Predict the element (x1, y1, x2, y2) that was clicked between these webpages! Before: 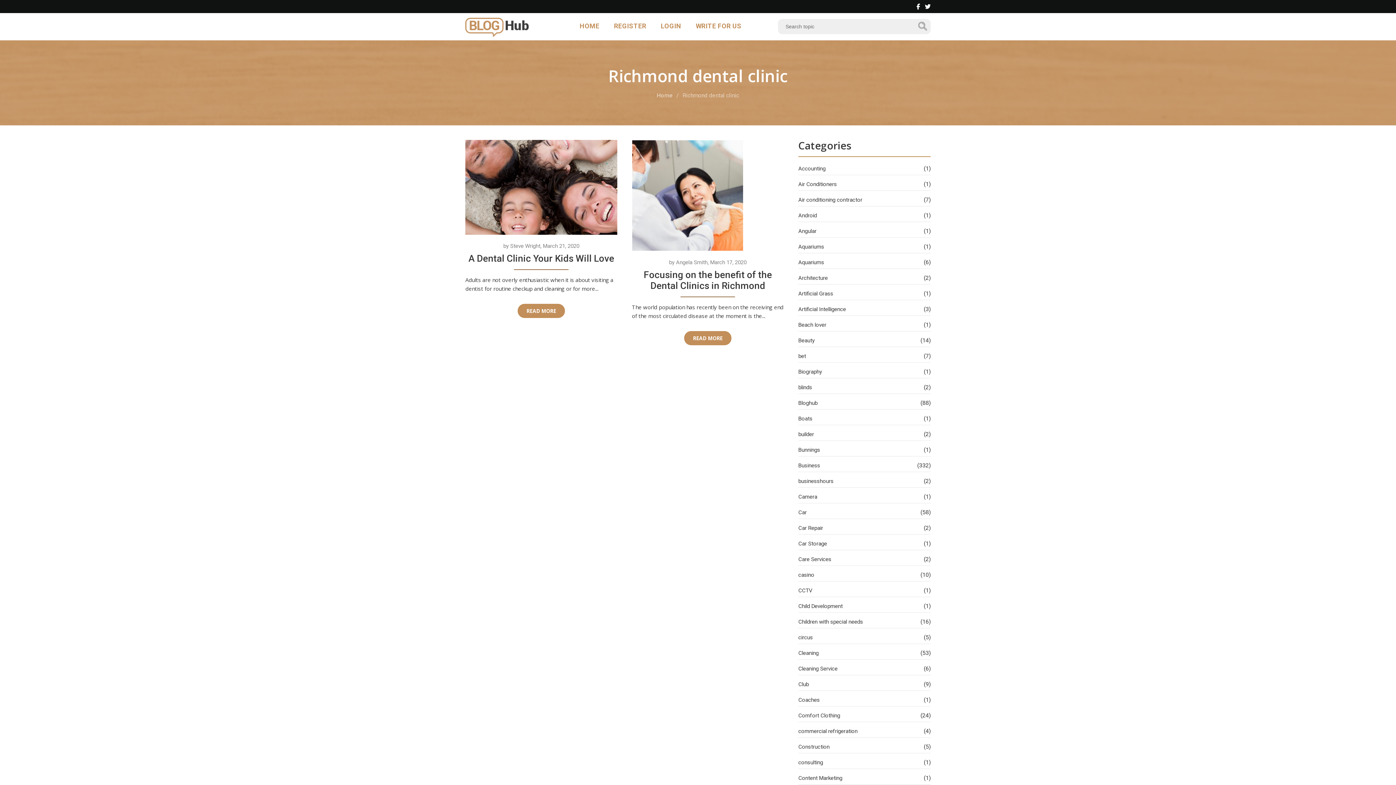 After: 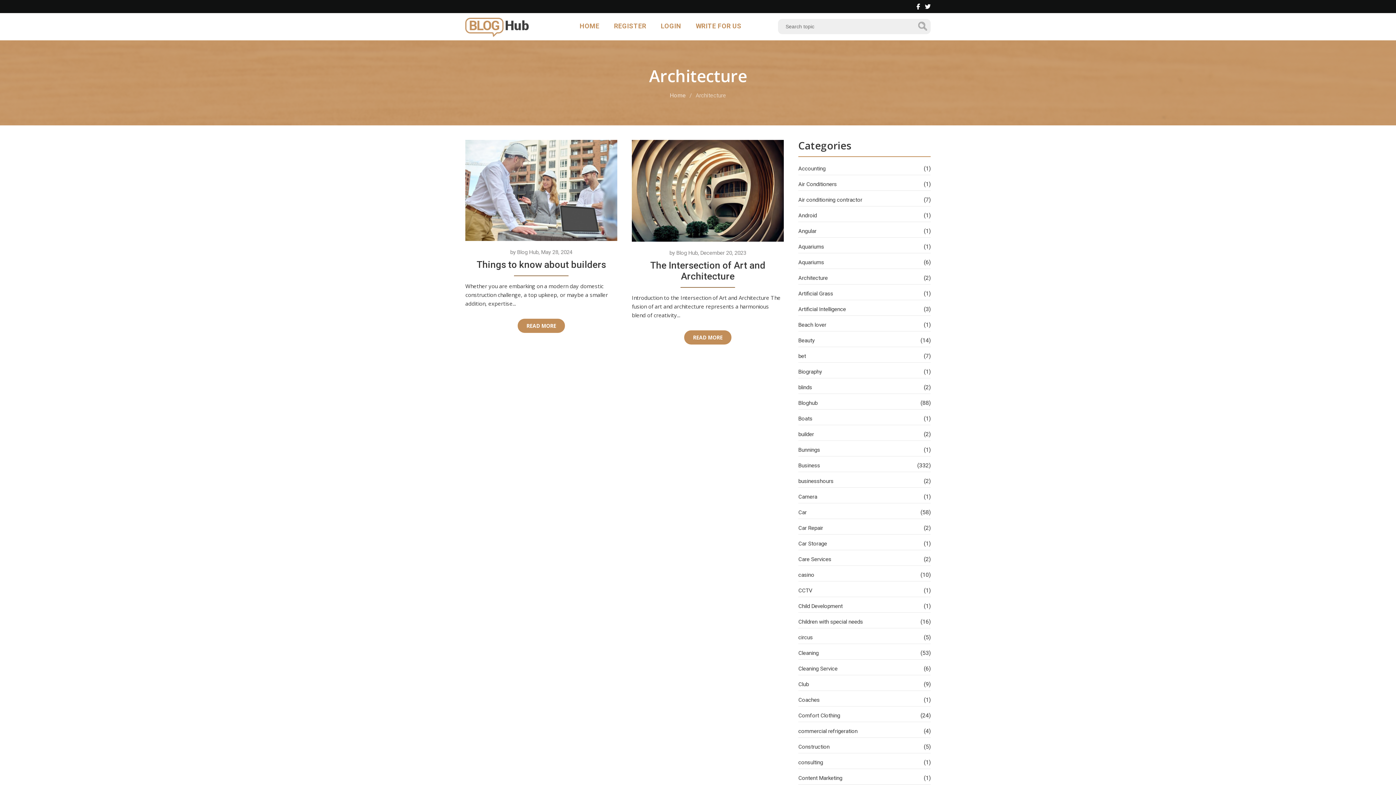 Action: label: Architecture bbox: (798, 273, 828, 282)